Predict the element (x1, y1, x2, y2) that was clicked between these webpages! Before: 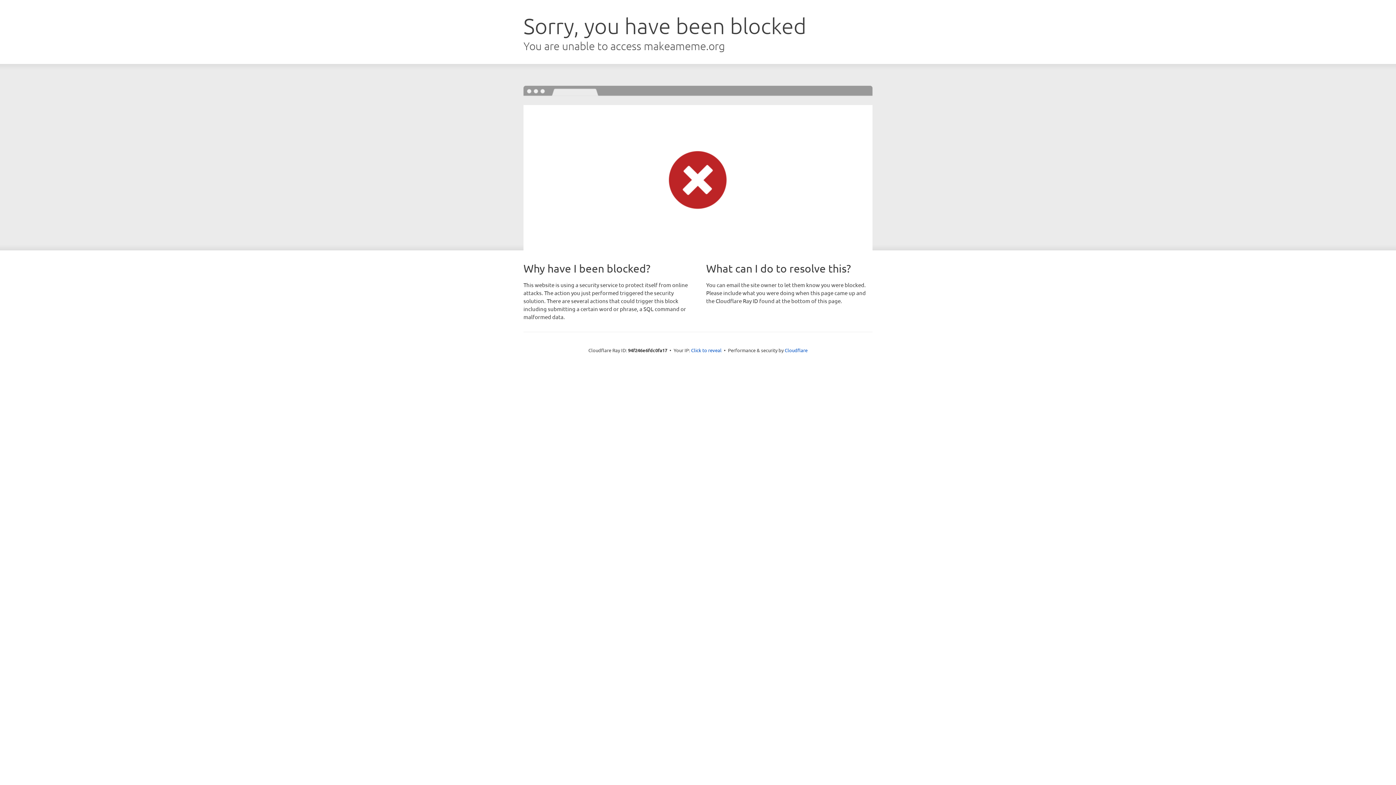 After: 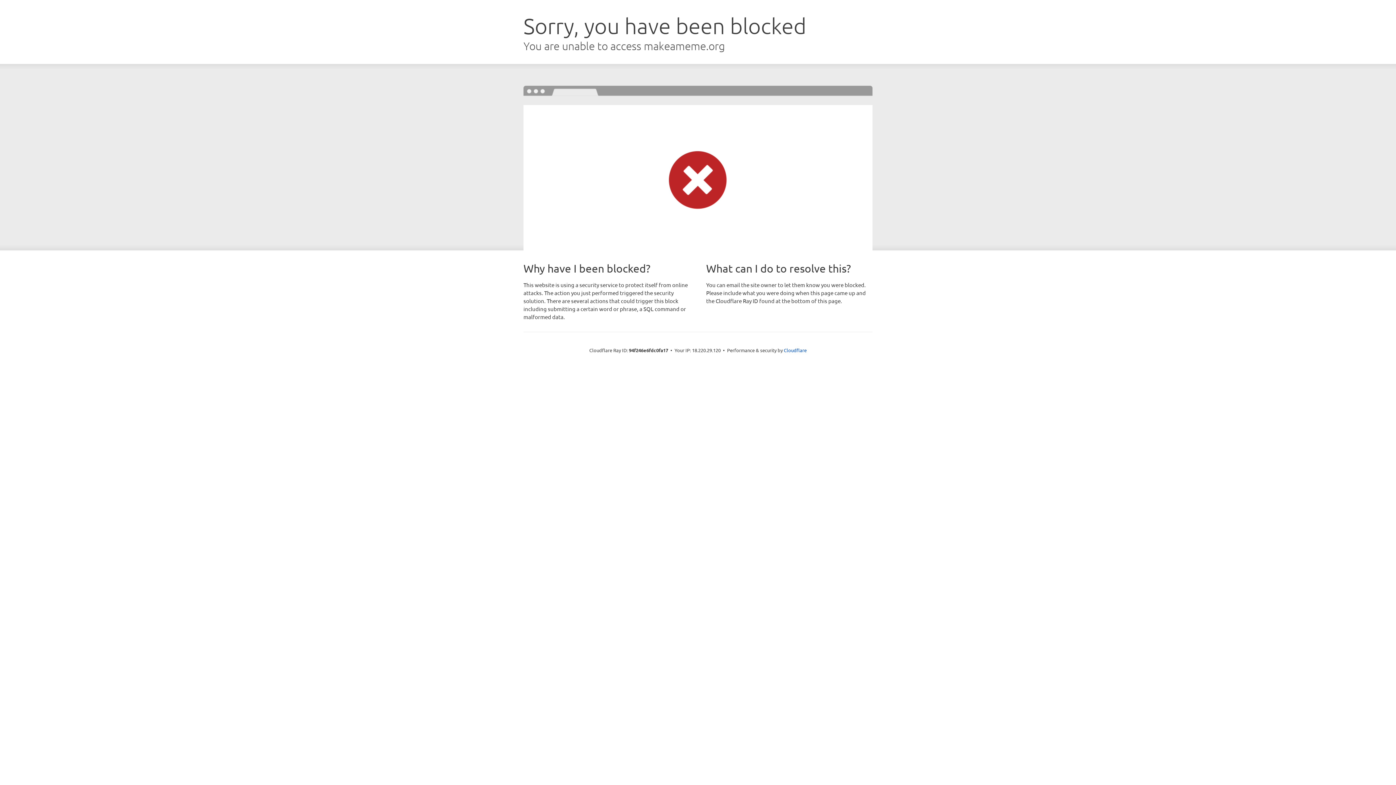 Action: bbox: (691, 346, 721, 353) label: Click to reveal